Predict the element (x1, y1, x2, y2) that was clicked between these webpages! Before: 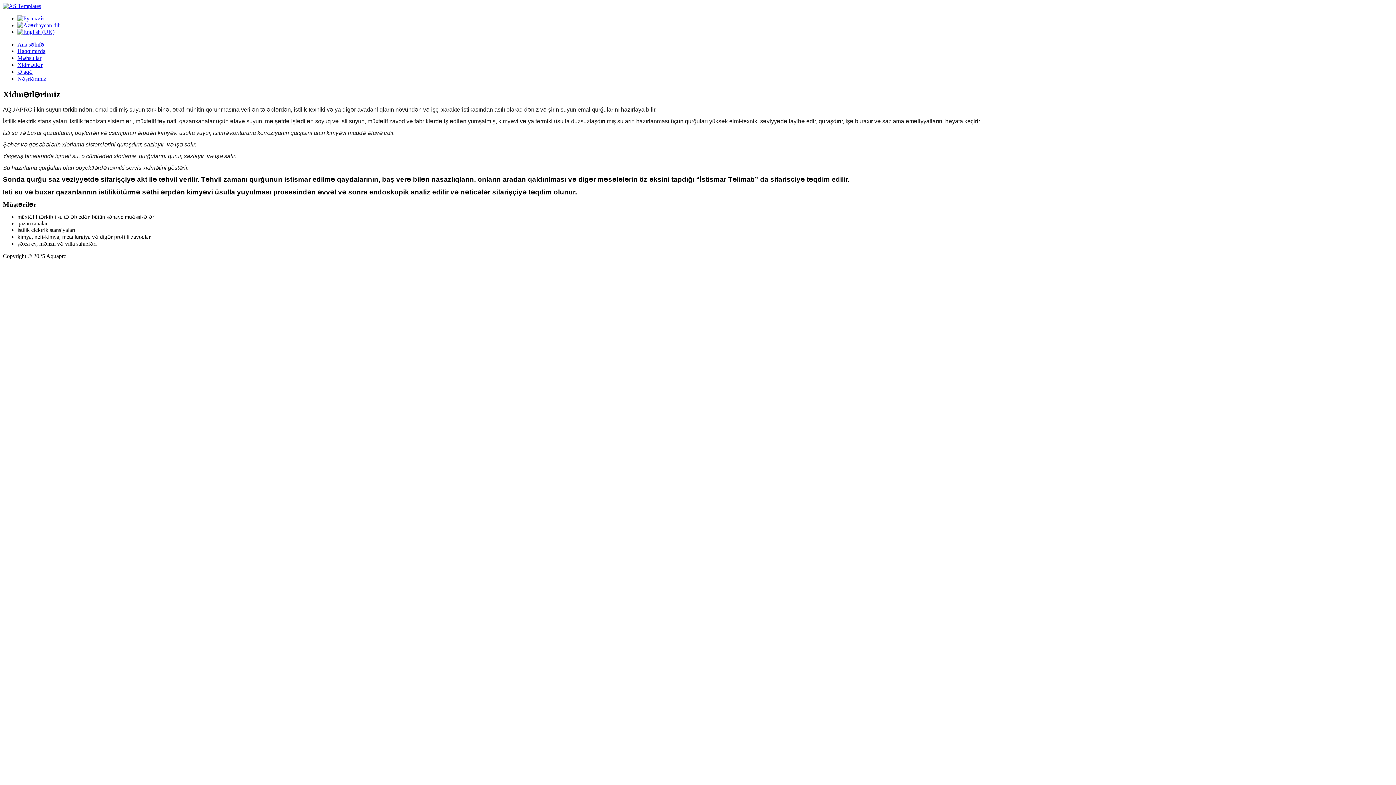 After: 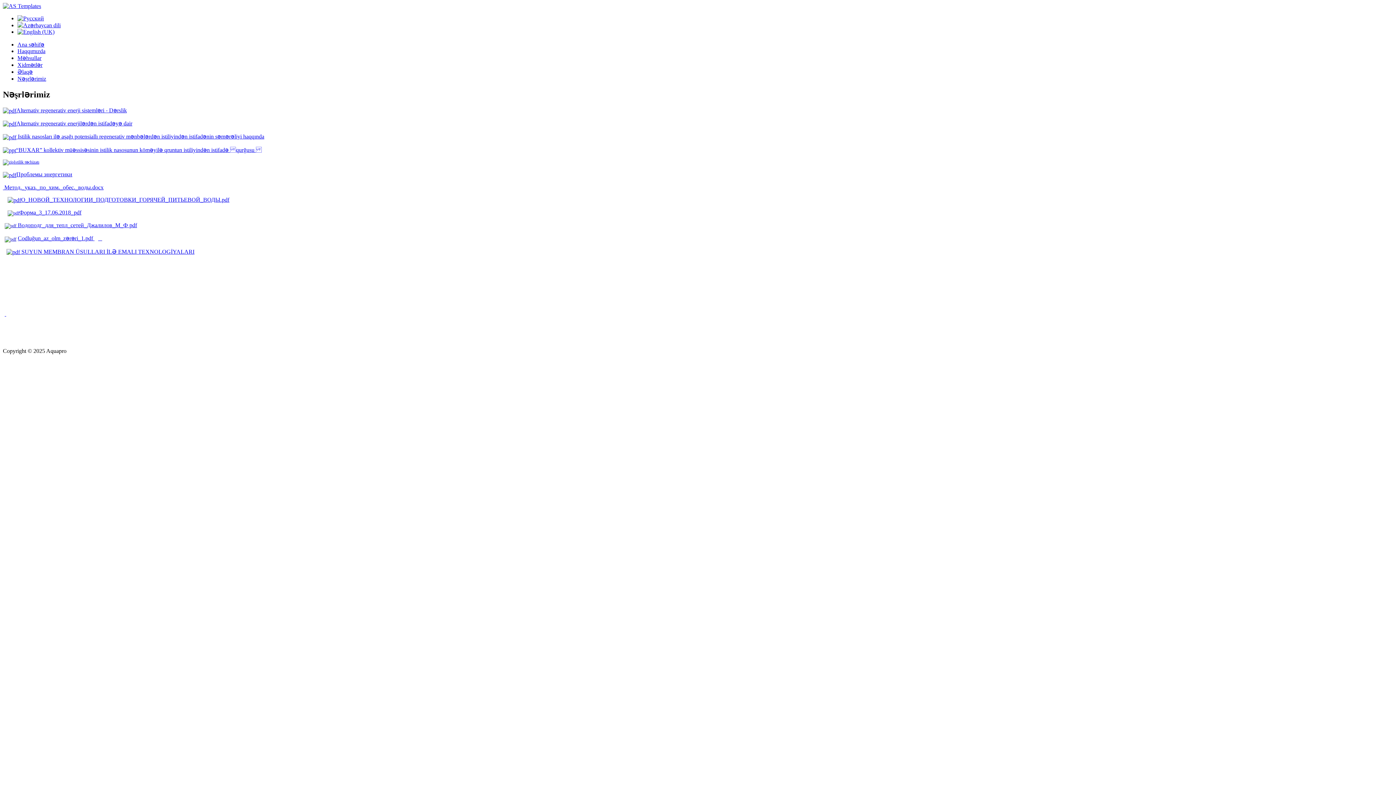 Action: label: Nəşrlərimiz bbox: (17, 75, 46, 81)